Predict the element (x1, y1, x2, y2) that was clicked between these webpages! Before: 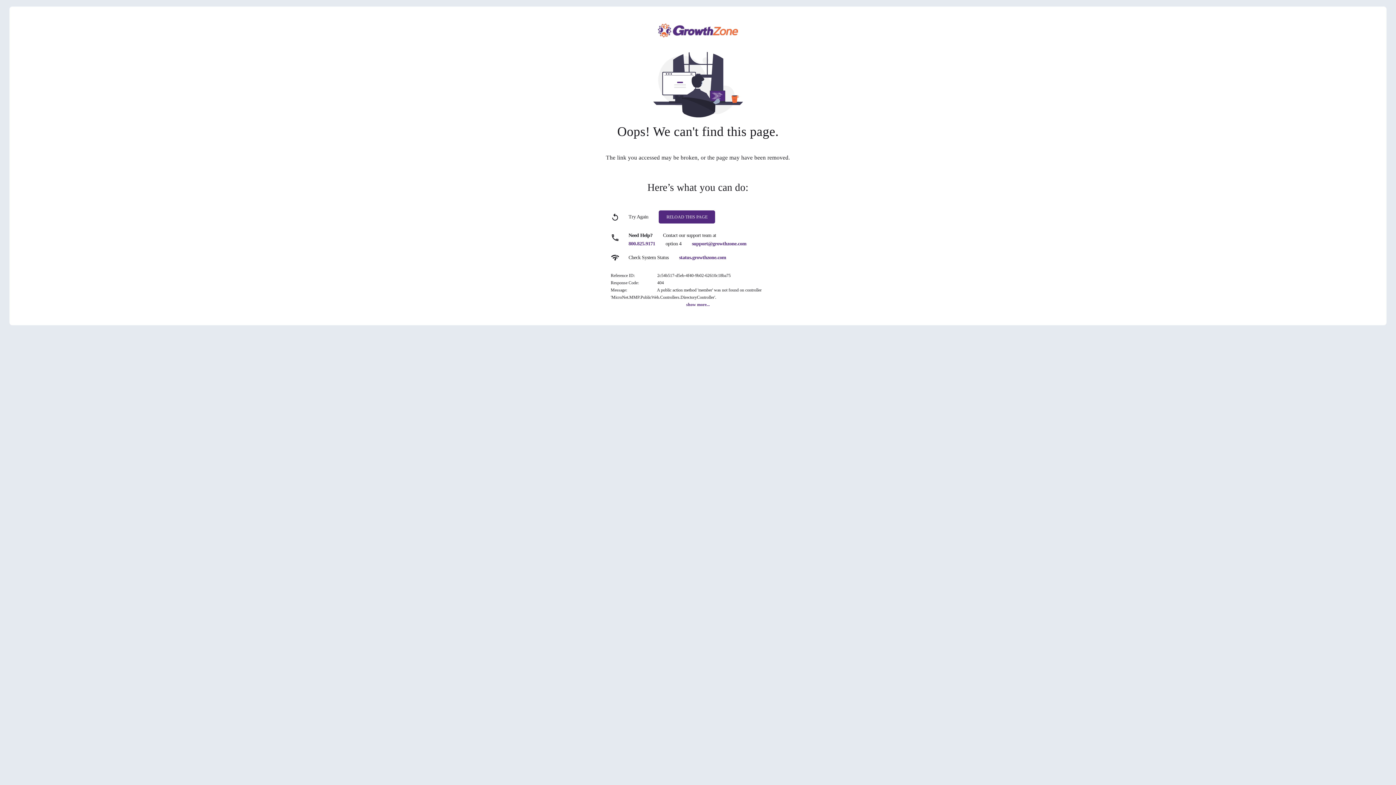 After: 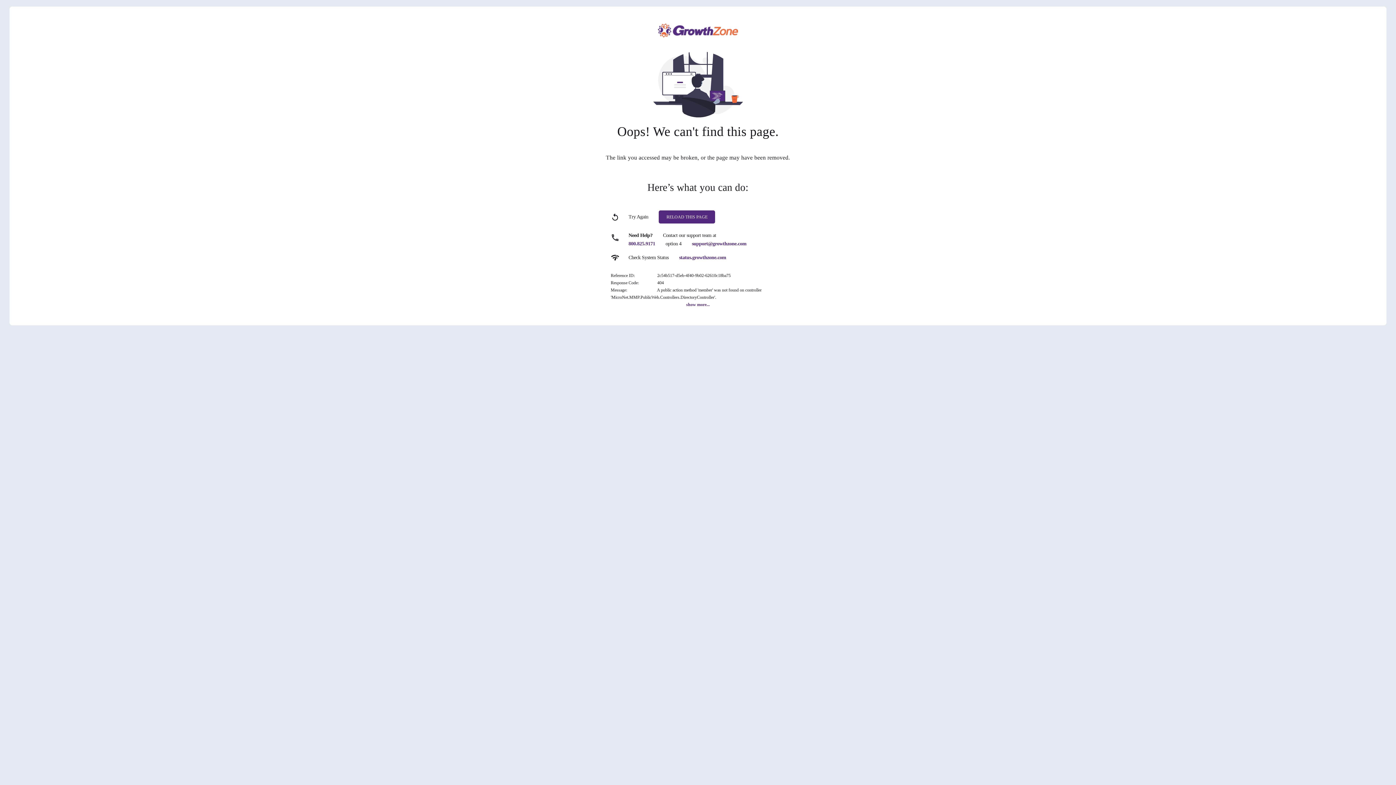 Action: label: support@growthzone.com bbox: (692, 241, 746, 246)